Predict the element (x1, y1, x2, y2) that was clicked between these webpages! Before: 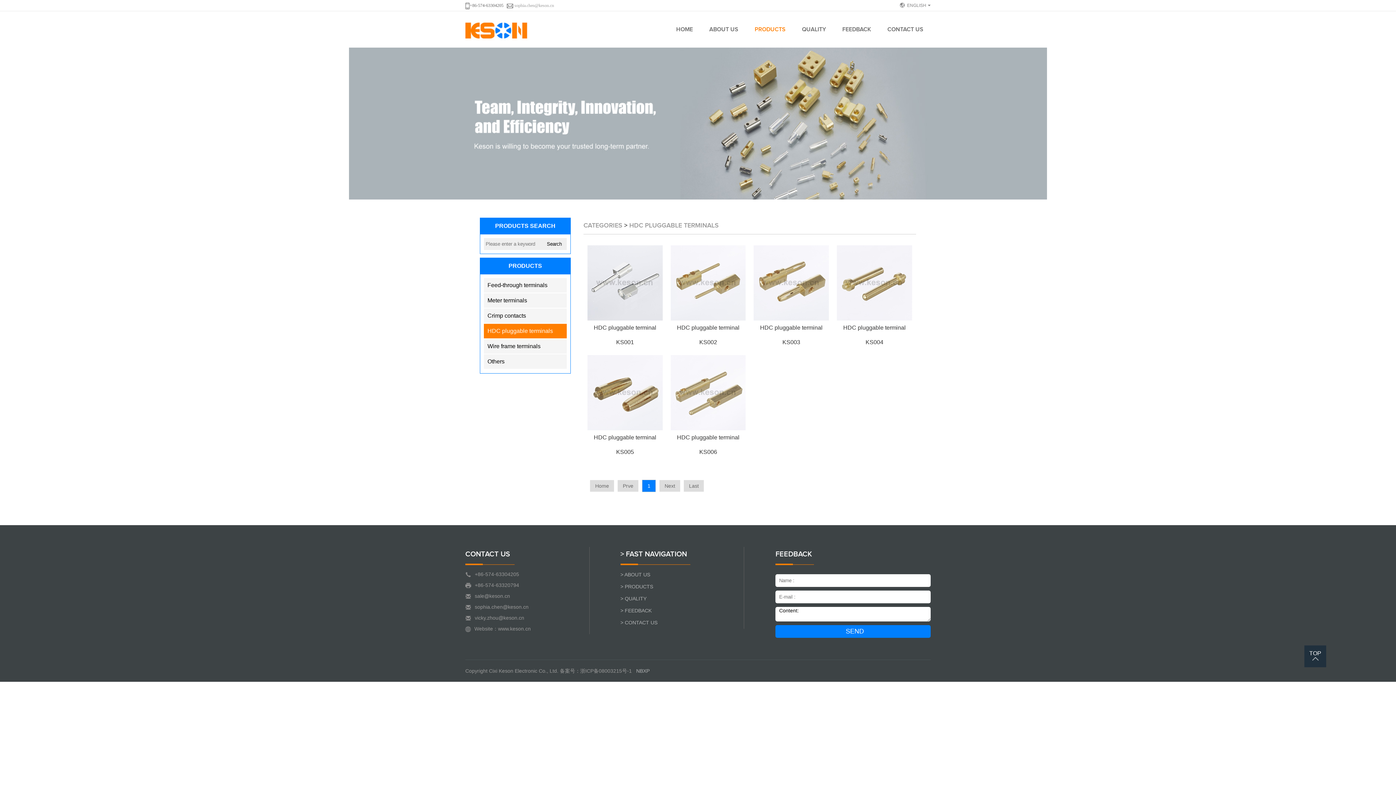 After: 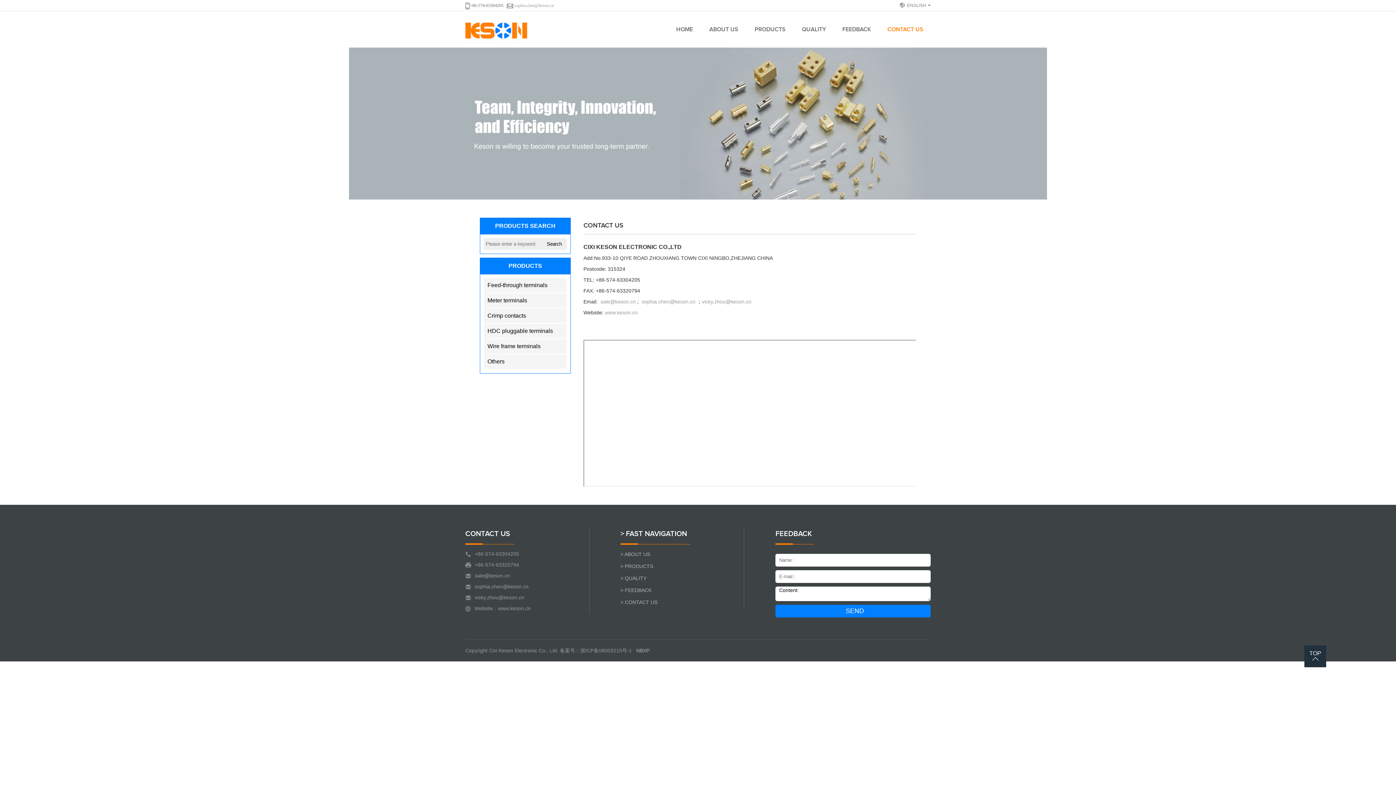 Action: label: CONTACT US bbox: (465, 550, 510, 558)